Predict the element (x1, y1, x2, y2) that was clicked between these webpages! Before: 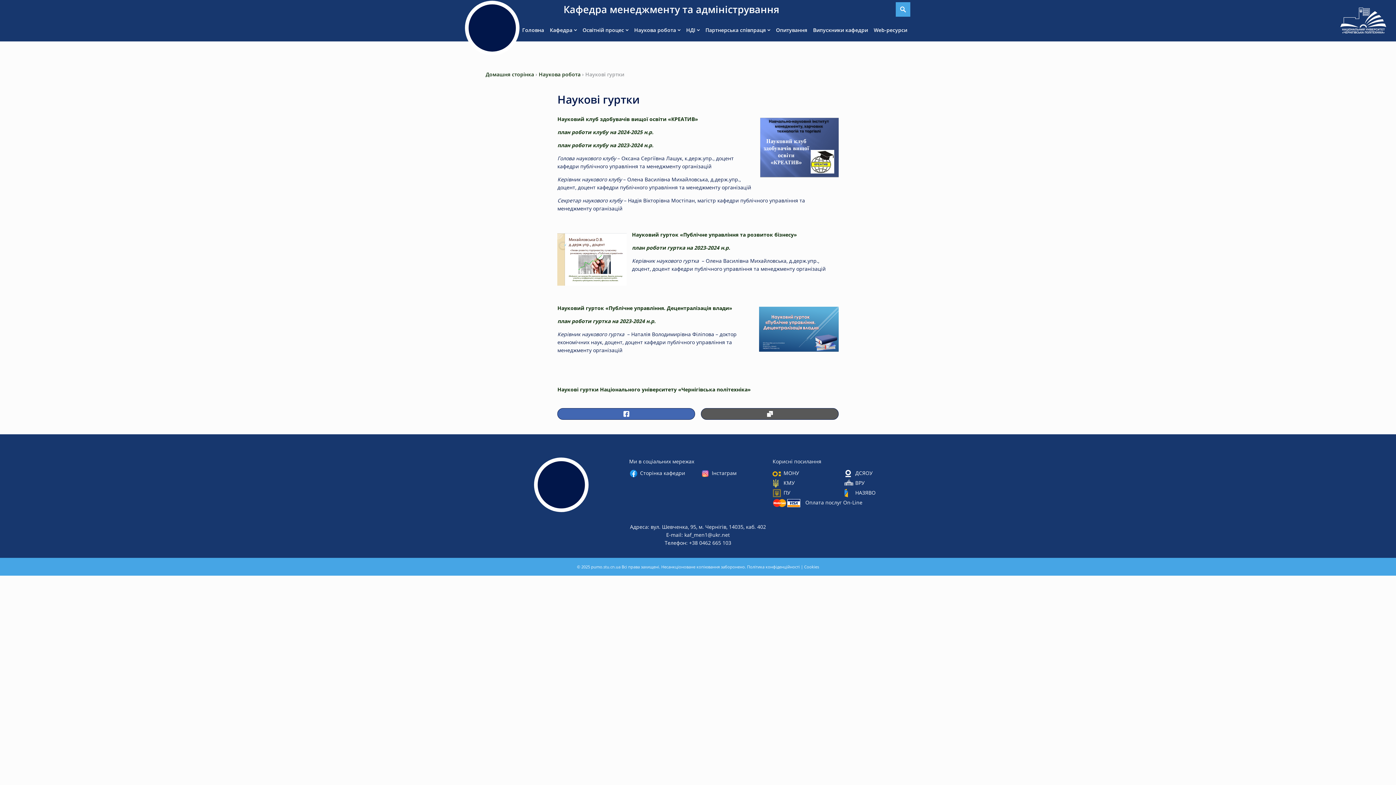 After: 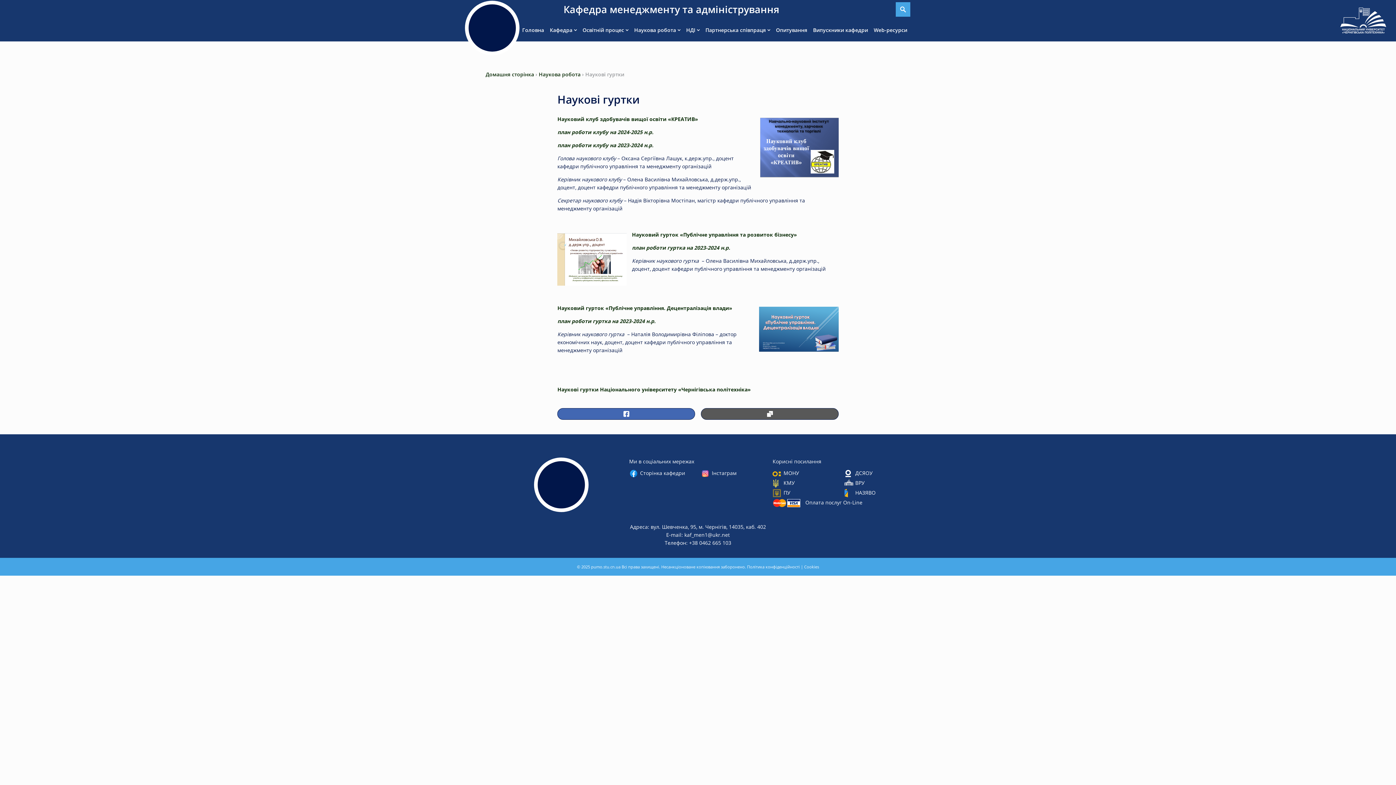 Action: bbox: (557, 386, 751, 393) label: Наукові гуртки Національного університету «Чернігівська політехніка»